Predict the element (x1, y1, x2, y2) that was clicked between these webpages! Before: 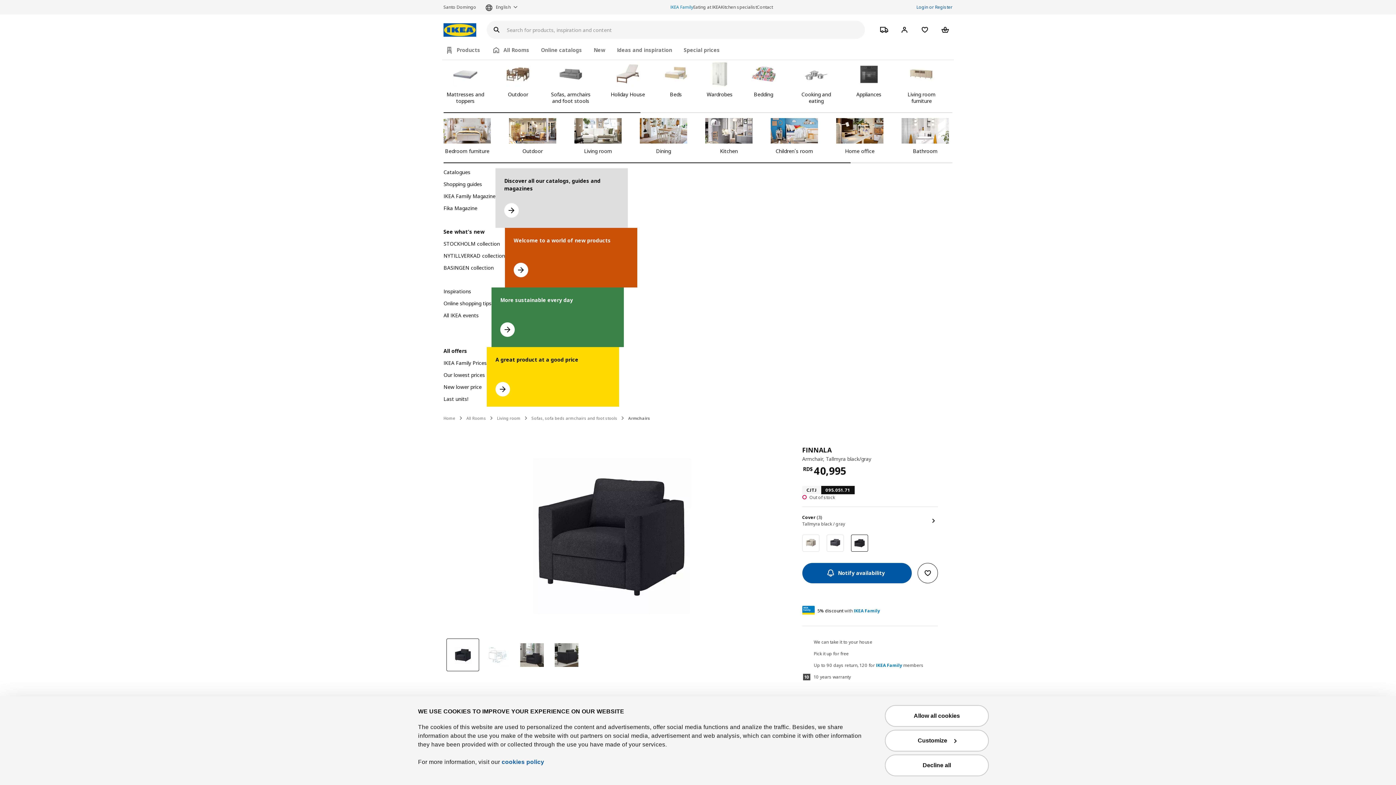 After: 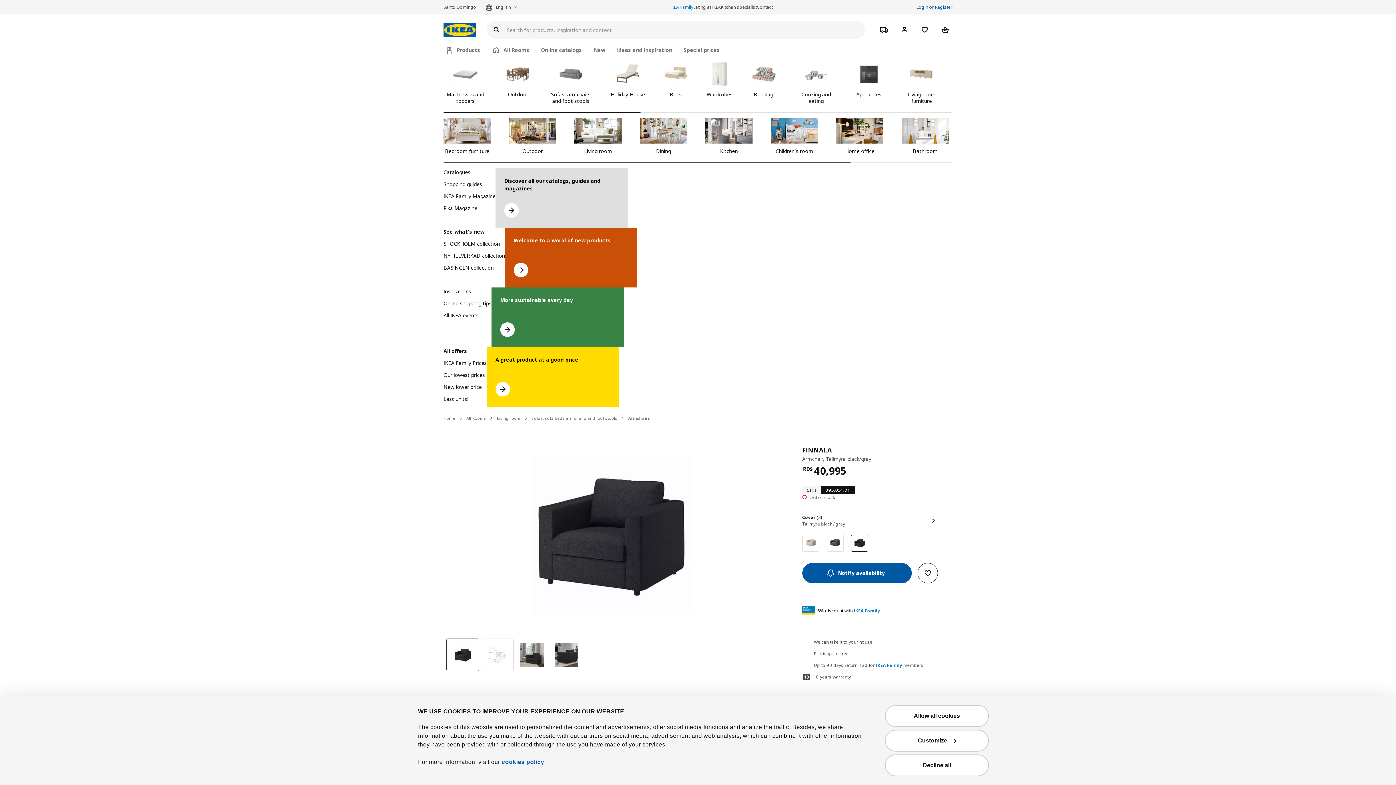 Action: bbox: (481, 639, 513, 671) label: See image FINNALA 2 of 4